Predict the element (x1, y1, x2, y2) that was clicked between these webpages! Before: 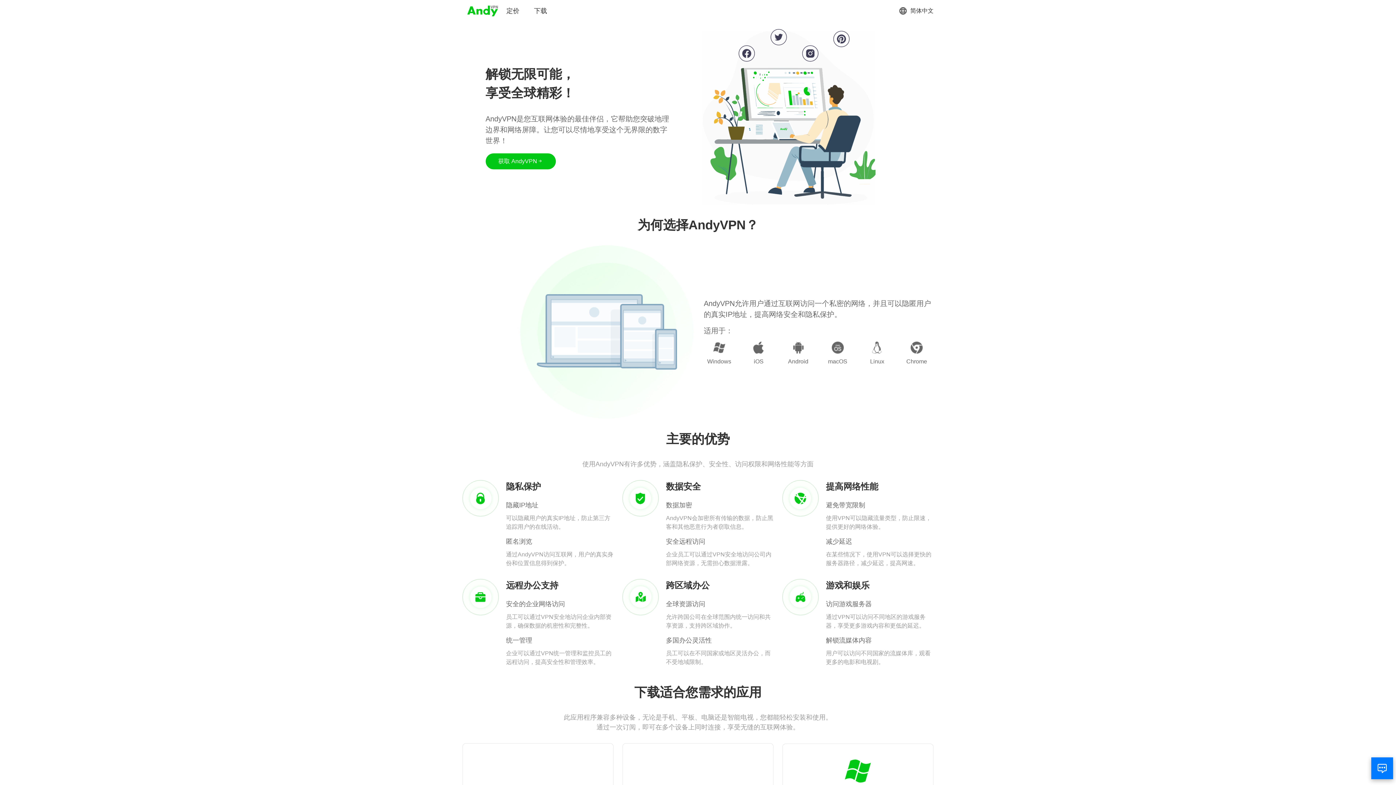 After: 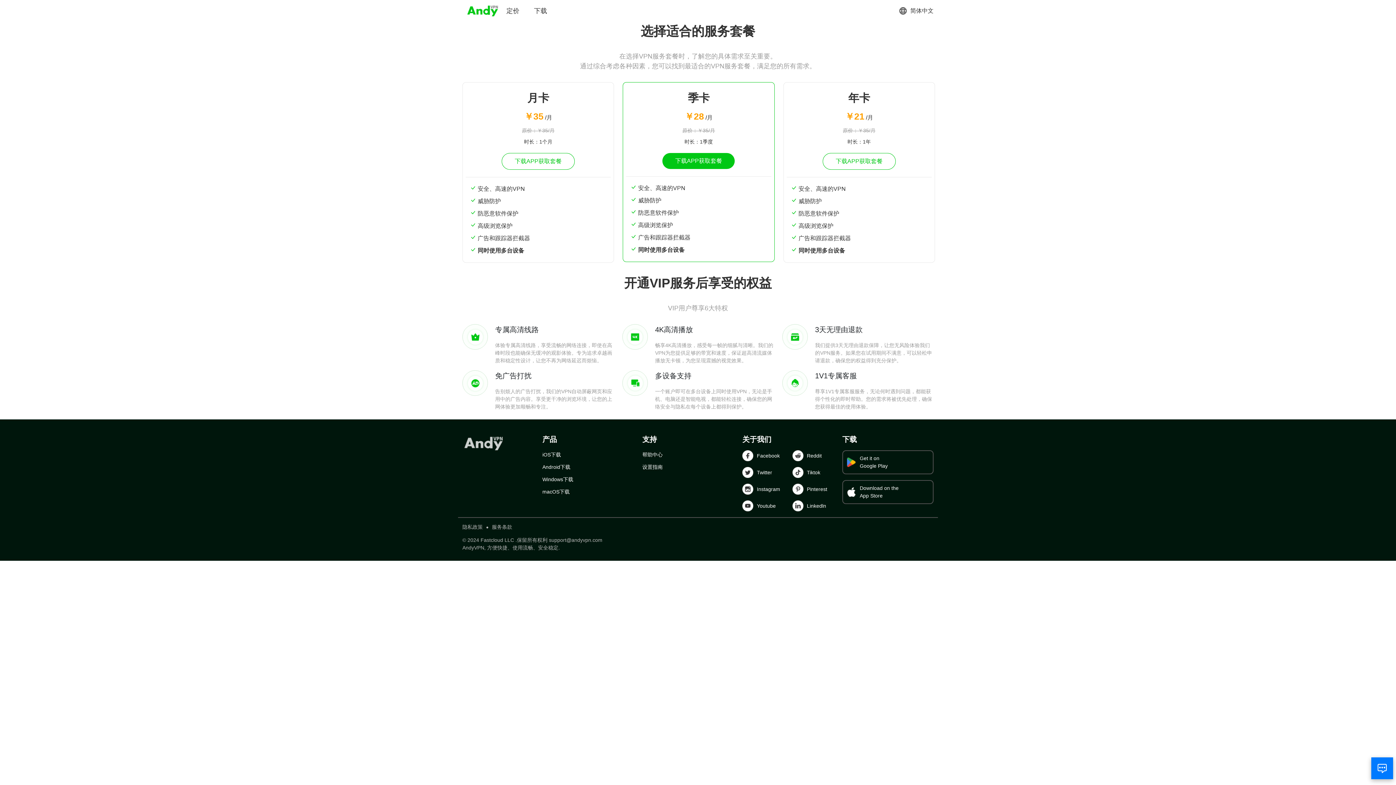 Action: bbox: (506, 6, 519, 15) label: 定价